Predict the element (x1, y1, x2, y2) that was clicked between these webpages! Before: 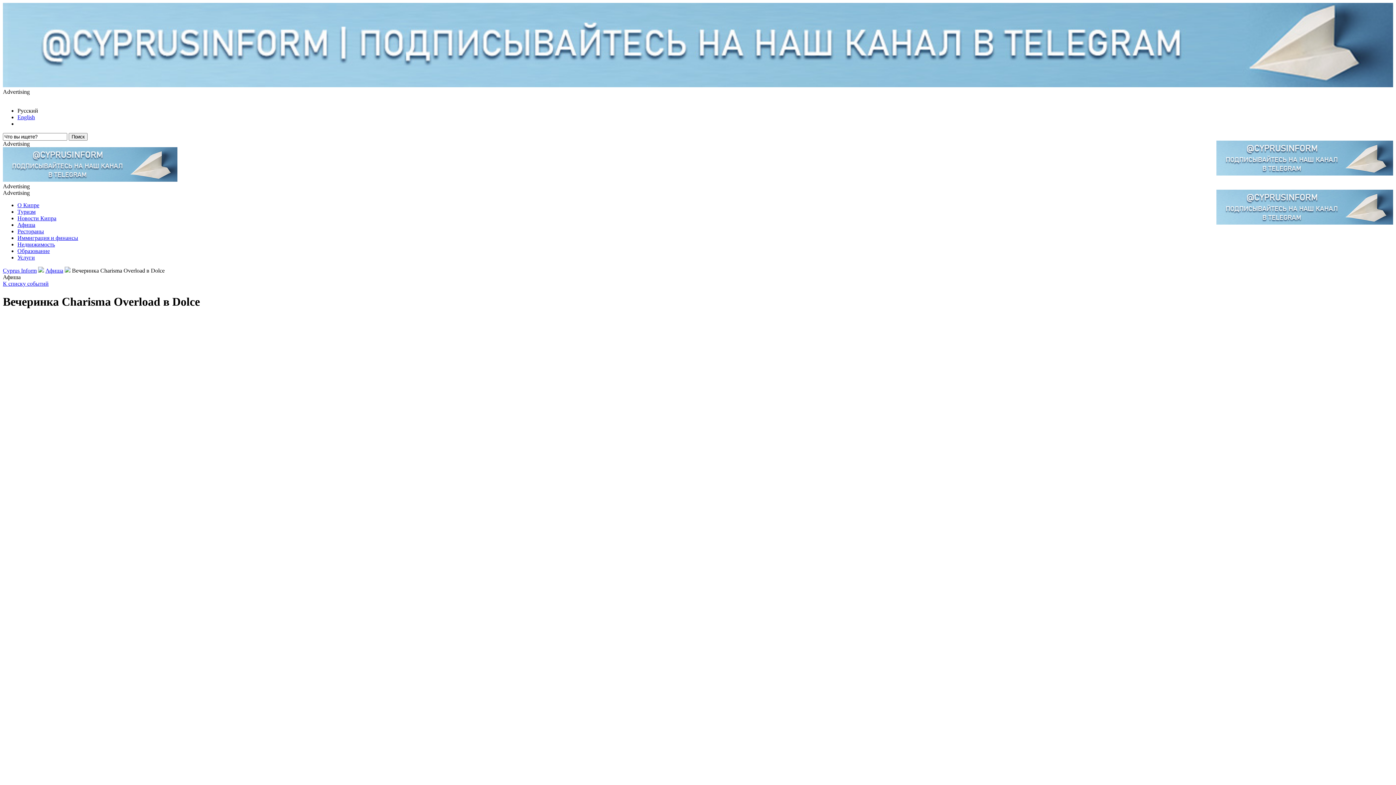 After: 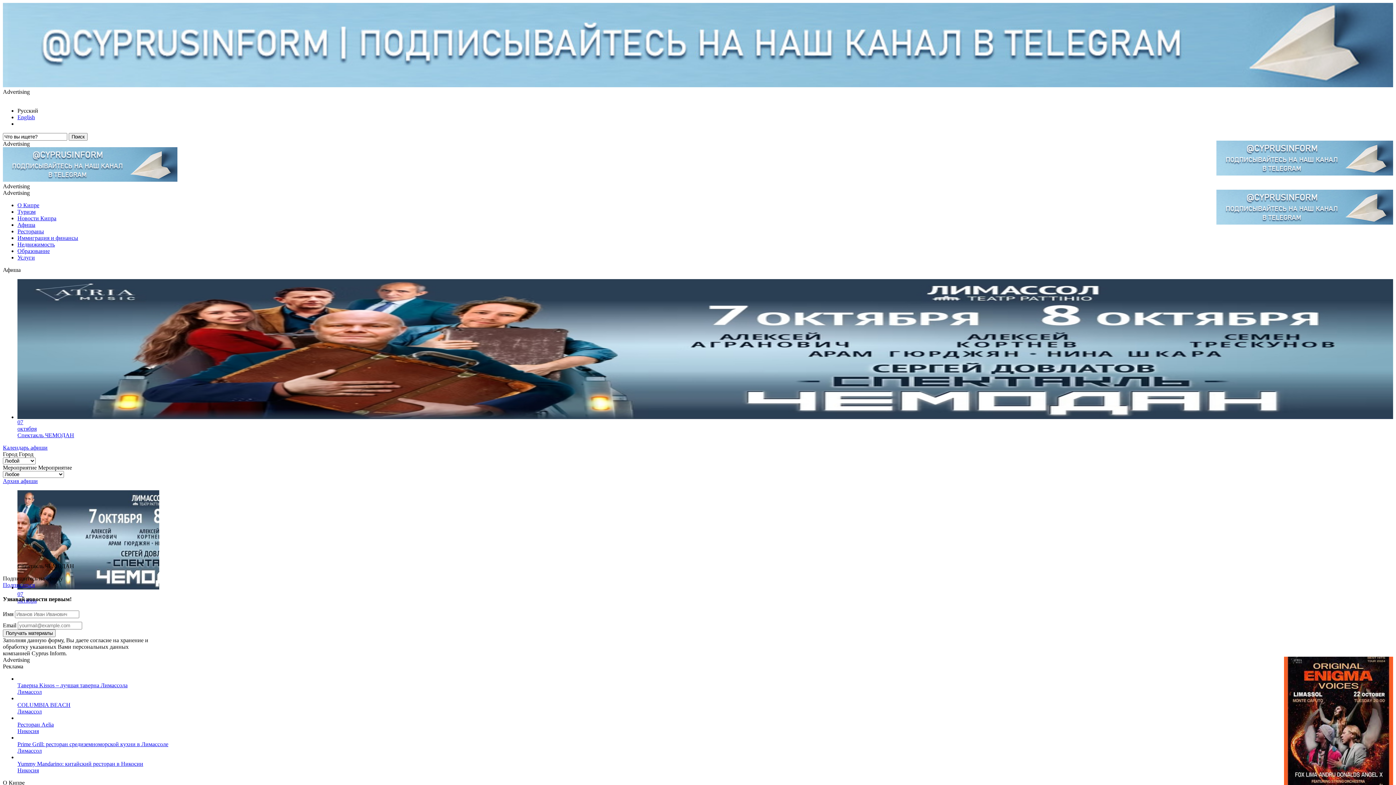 Action: label: К списку событий bbox: (2, 280, 48, 286)